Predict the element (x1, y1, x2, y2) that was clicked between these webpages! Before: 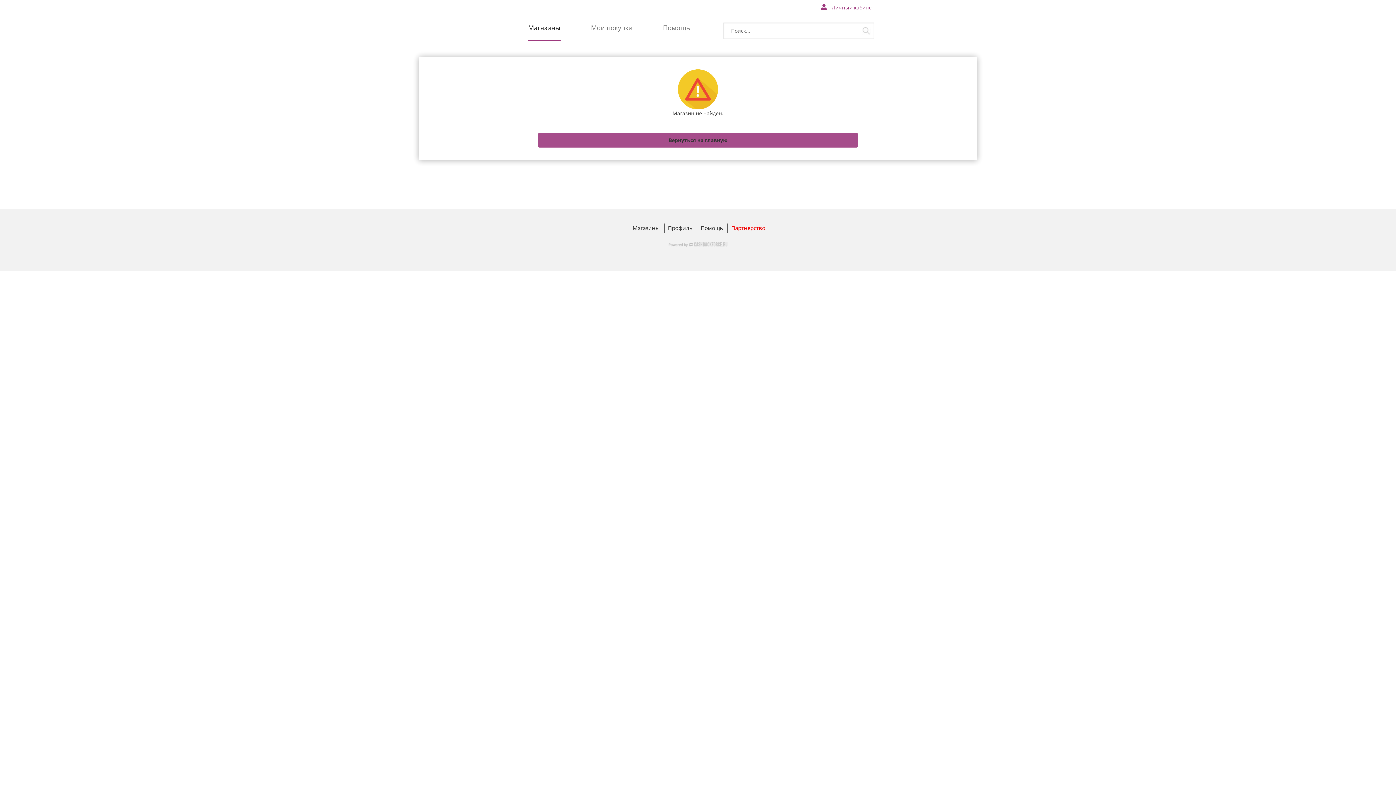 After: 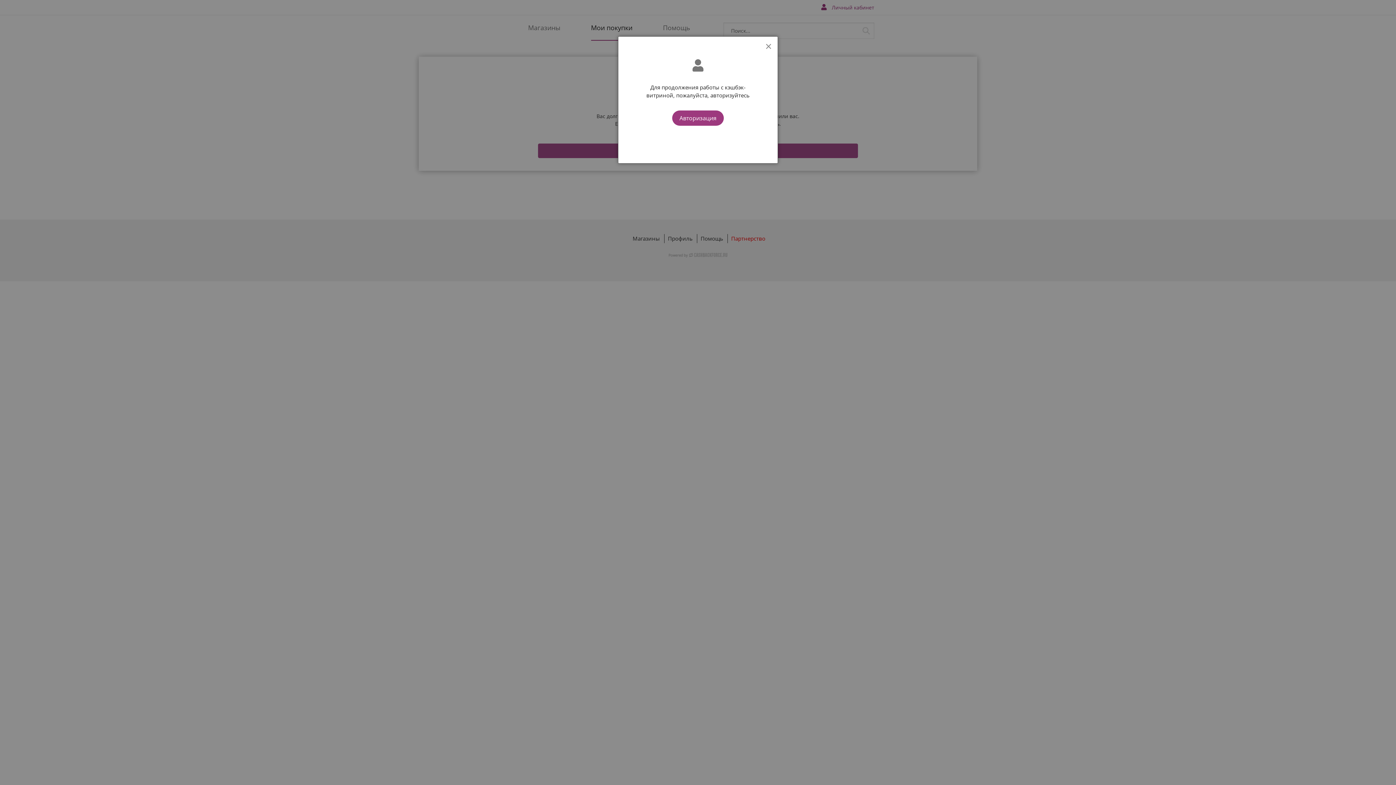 Action: label: Профиль bbox: (668, 224, 697, 231)